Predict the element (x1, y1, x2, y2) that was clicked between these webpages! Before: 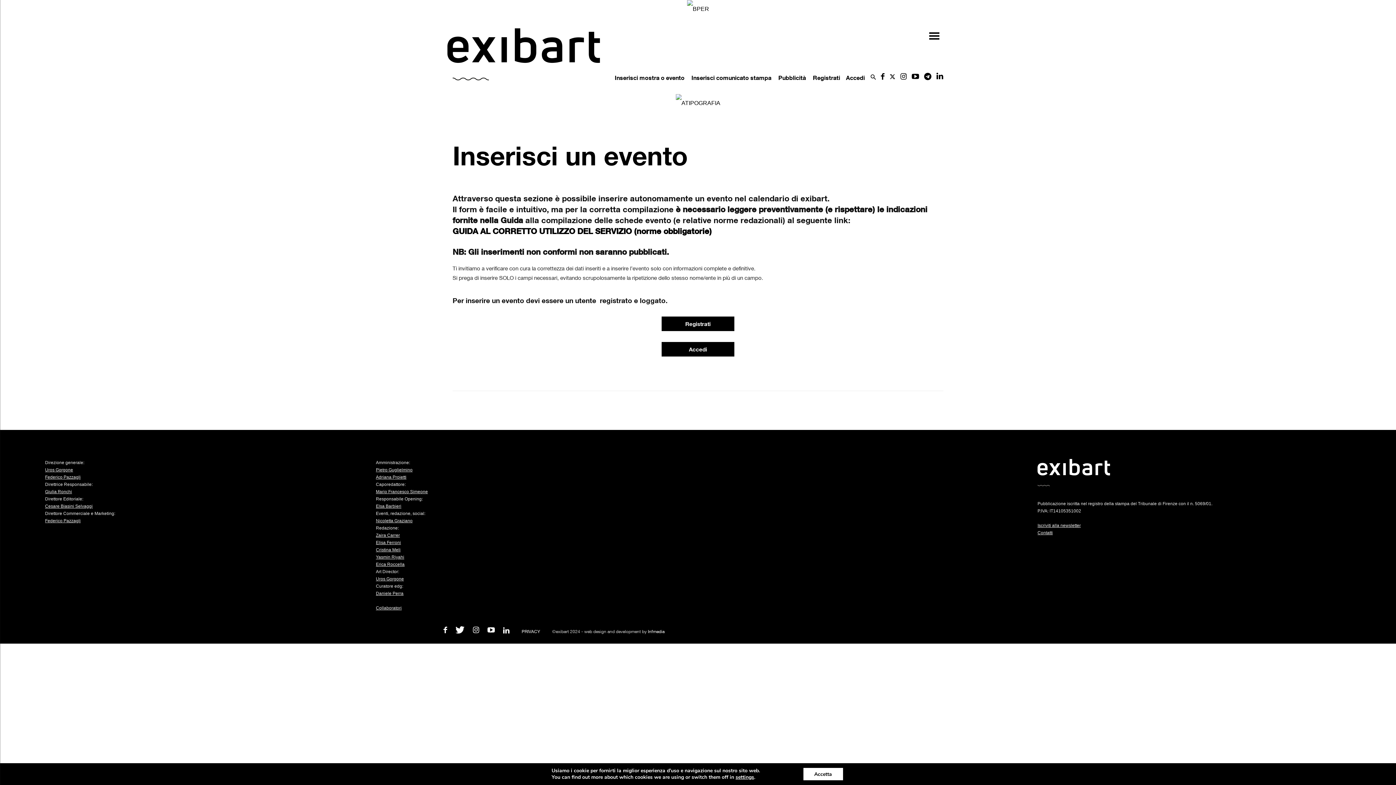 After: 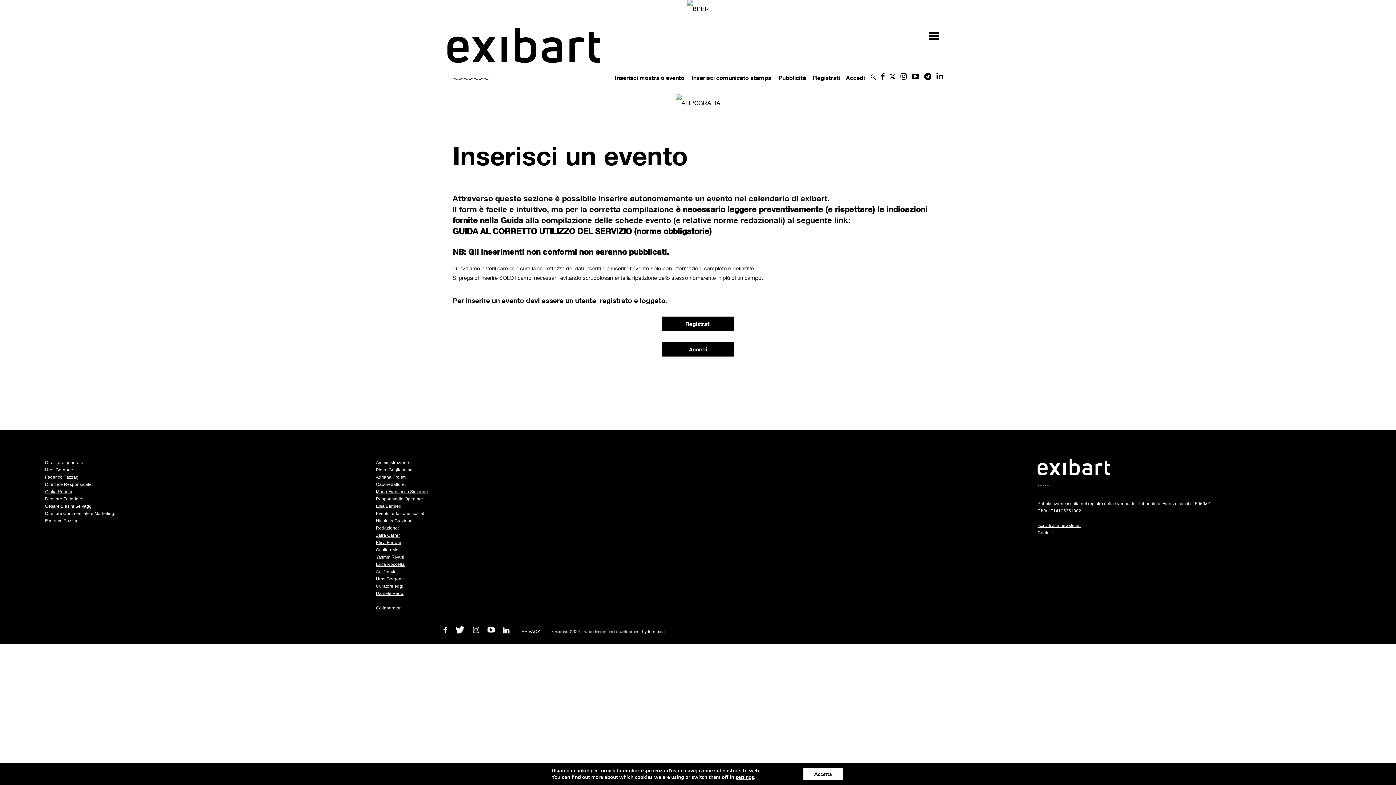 Action: bbox: (912, 74, 919, 80)